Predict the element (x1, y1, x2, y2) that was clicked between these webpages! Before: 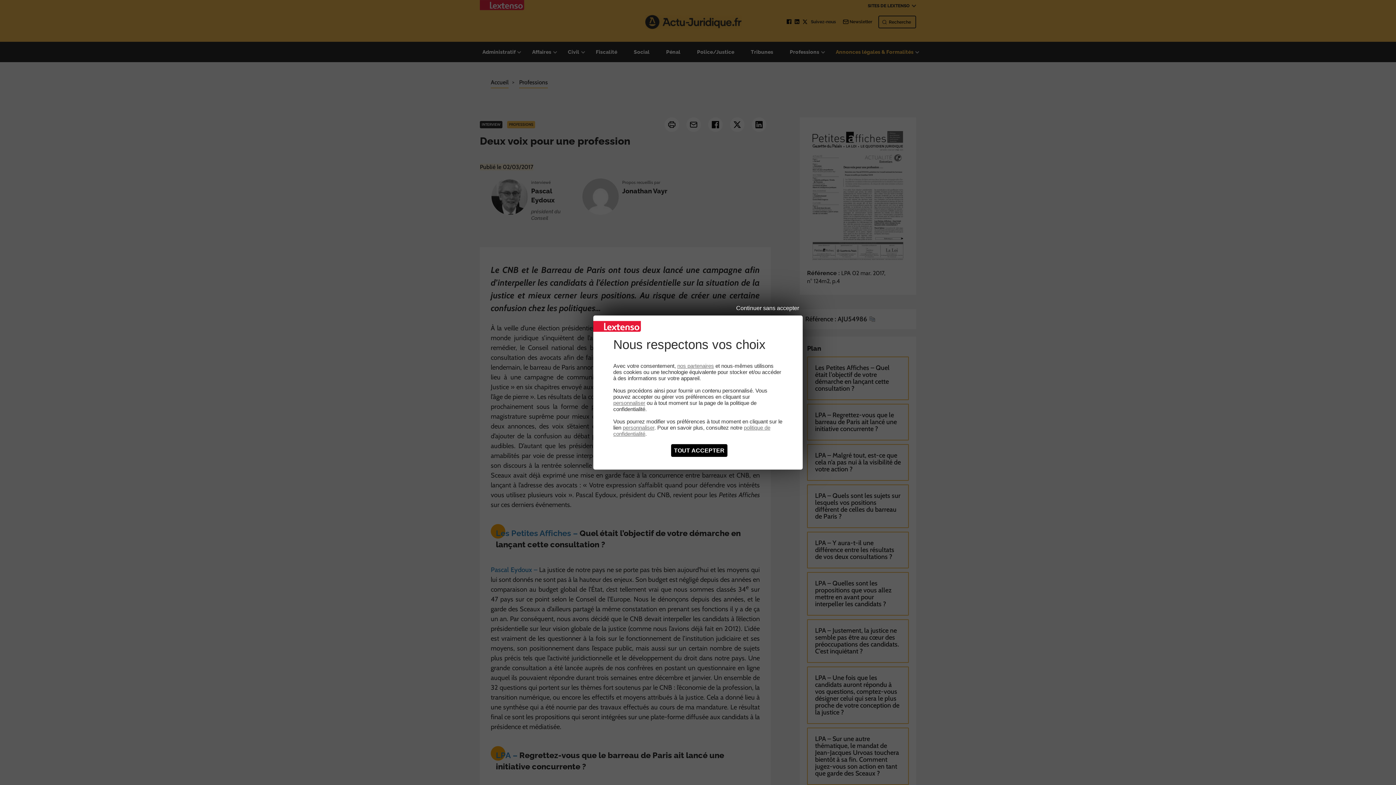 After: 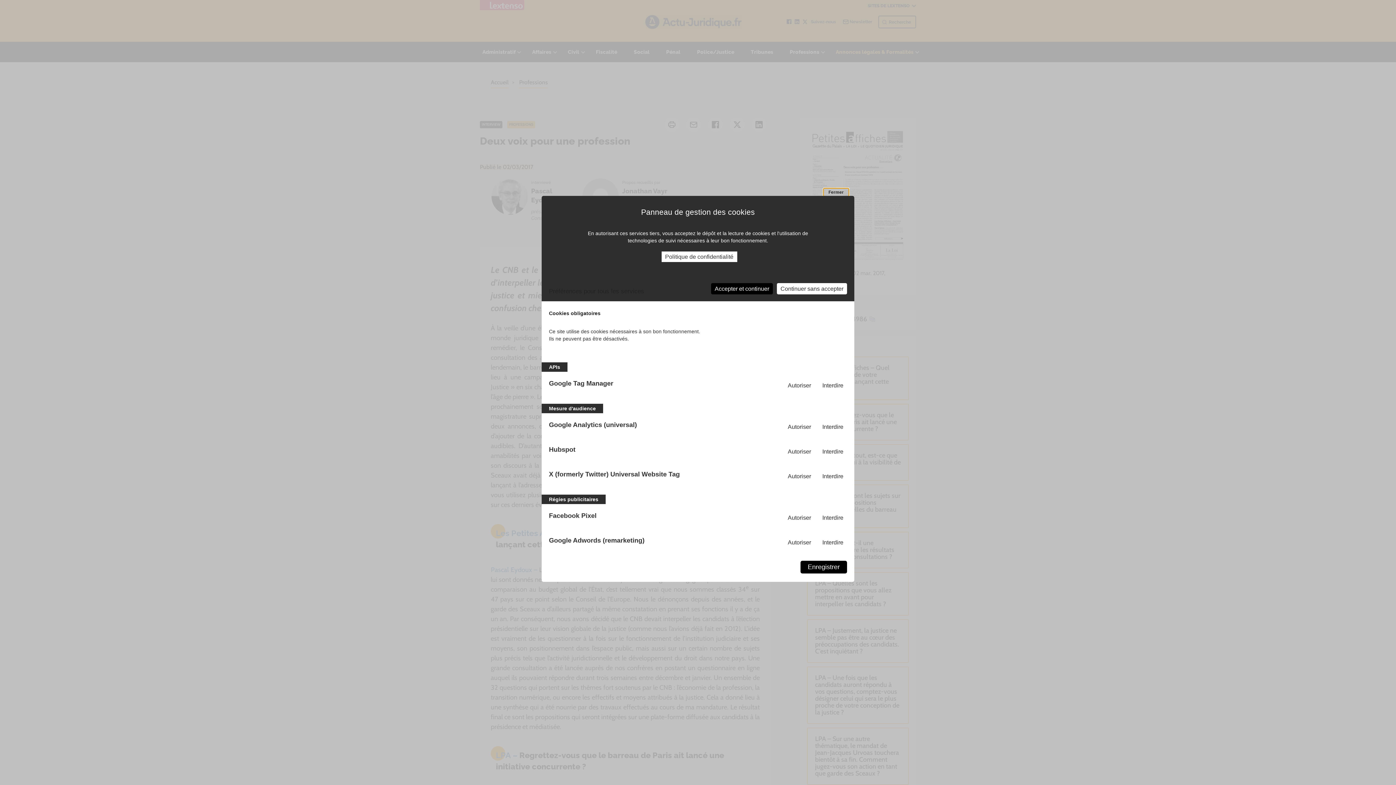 Action: label: personnaliser bbox: (622, 424, 654, 430)